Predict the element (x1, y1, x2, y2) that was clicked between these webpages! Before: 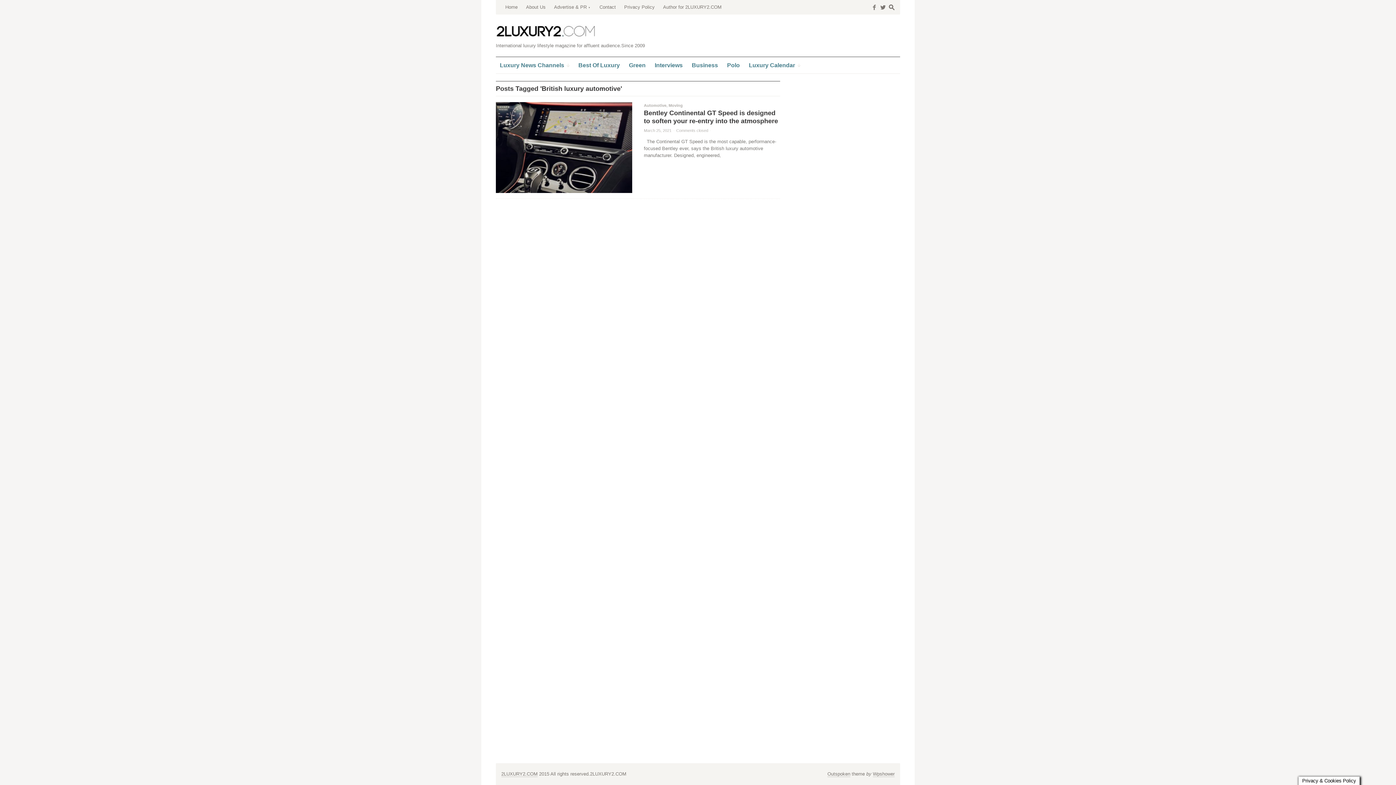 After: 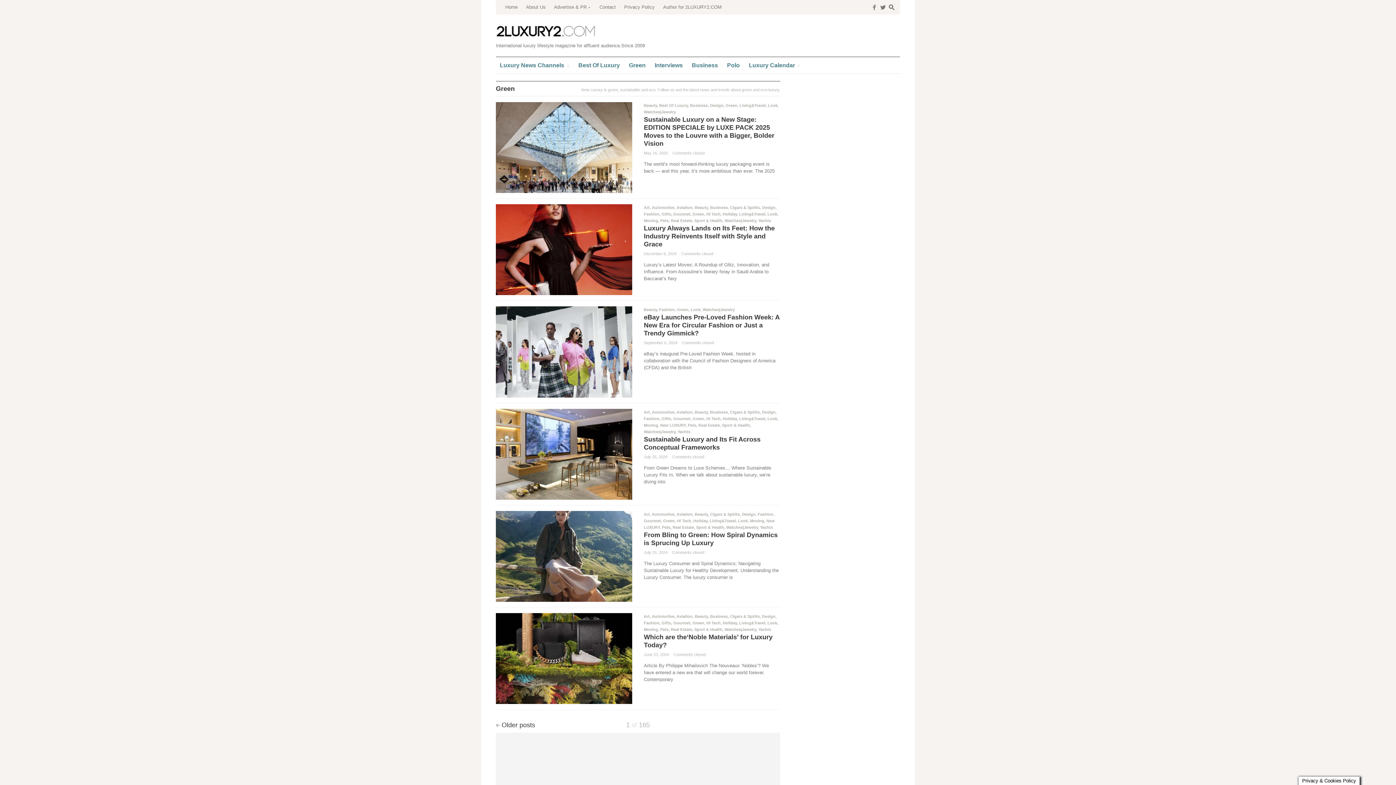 Action: label: Green bbox: (625, 57, 649, 73)